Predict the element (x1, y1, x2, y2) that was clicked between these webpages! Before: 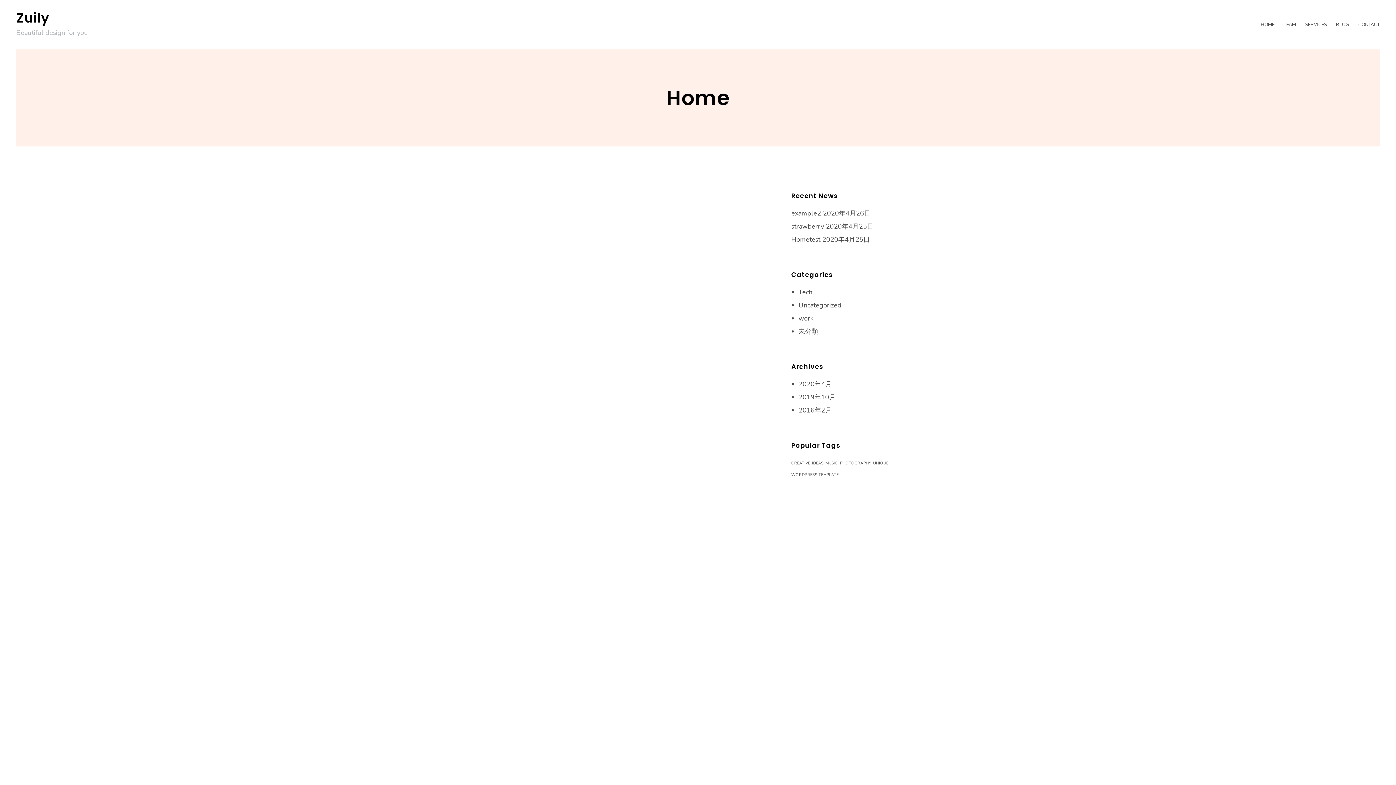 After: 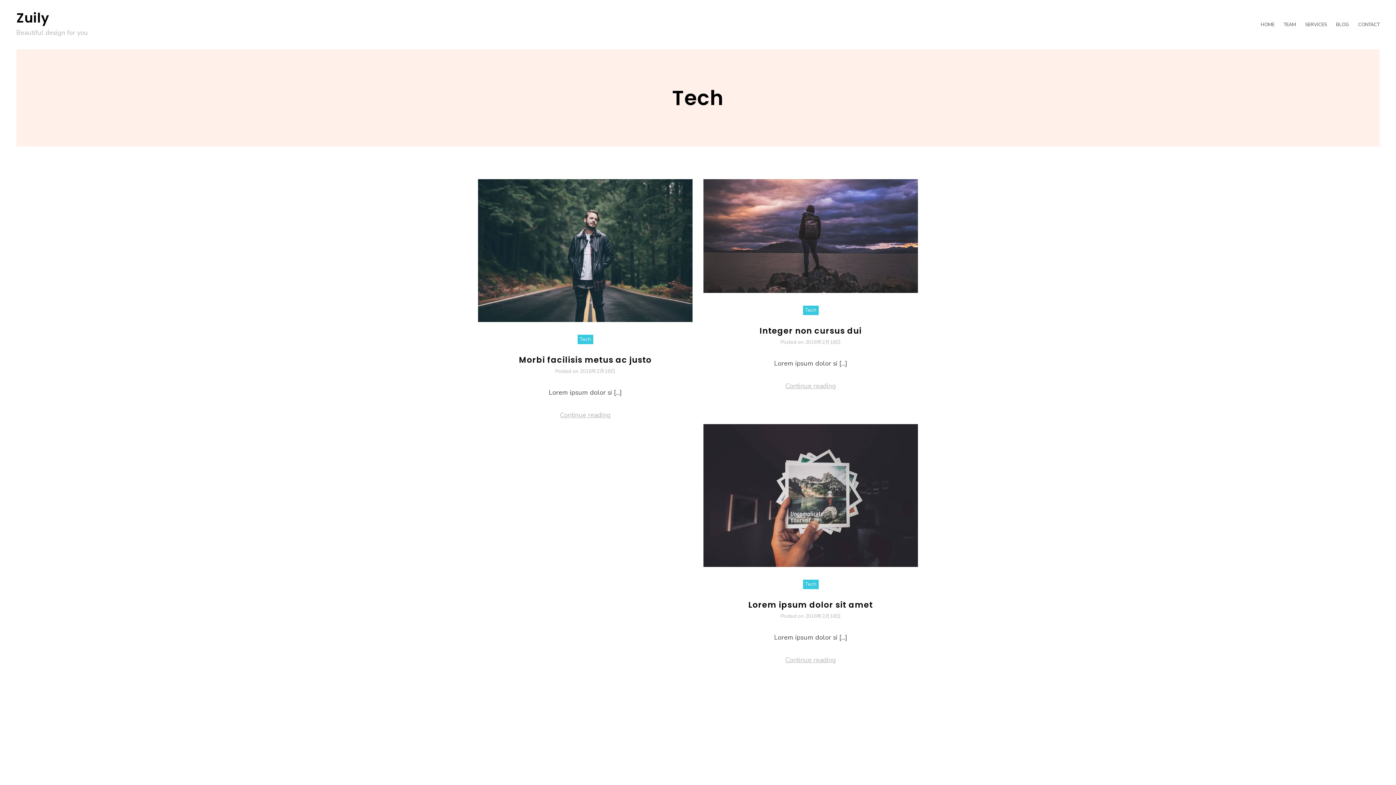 Action: bbox: (798, 288, 812, 296) label: Tech